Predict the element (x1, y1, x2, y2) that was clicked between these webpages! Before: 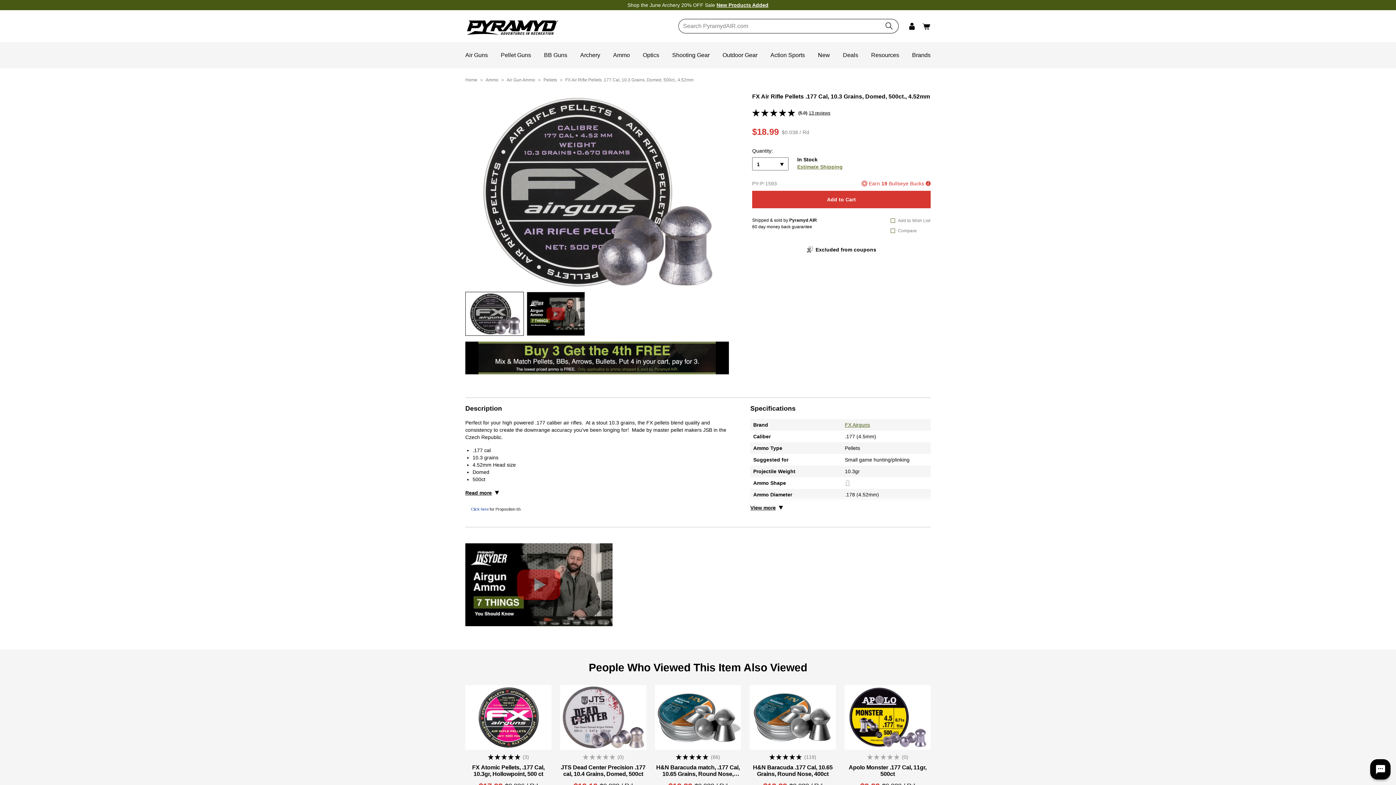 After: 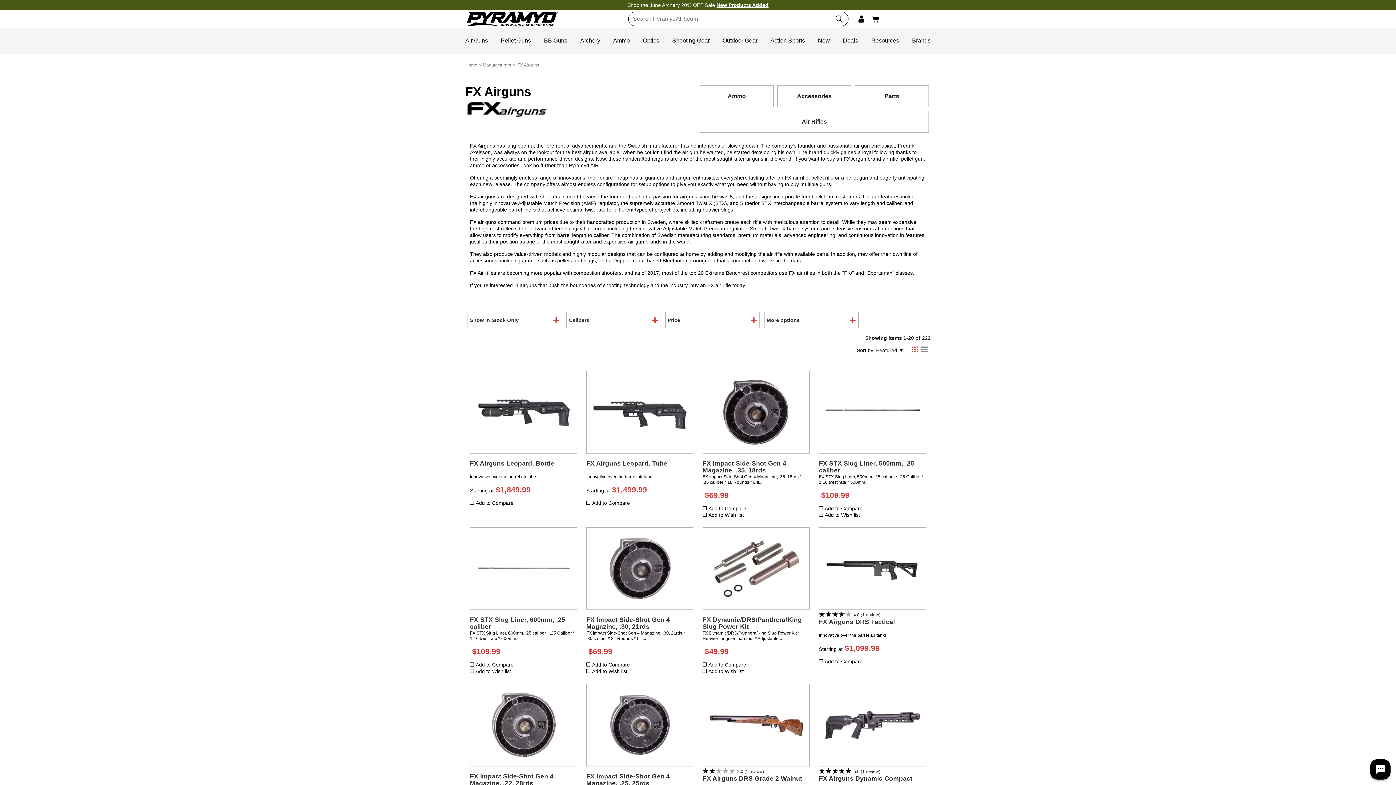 Action: label: FX Airguns bbox: (845, 422, 870, 427)